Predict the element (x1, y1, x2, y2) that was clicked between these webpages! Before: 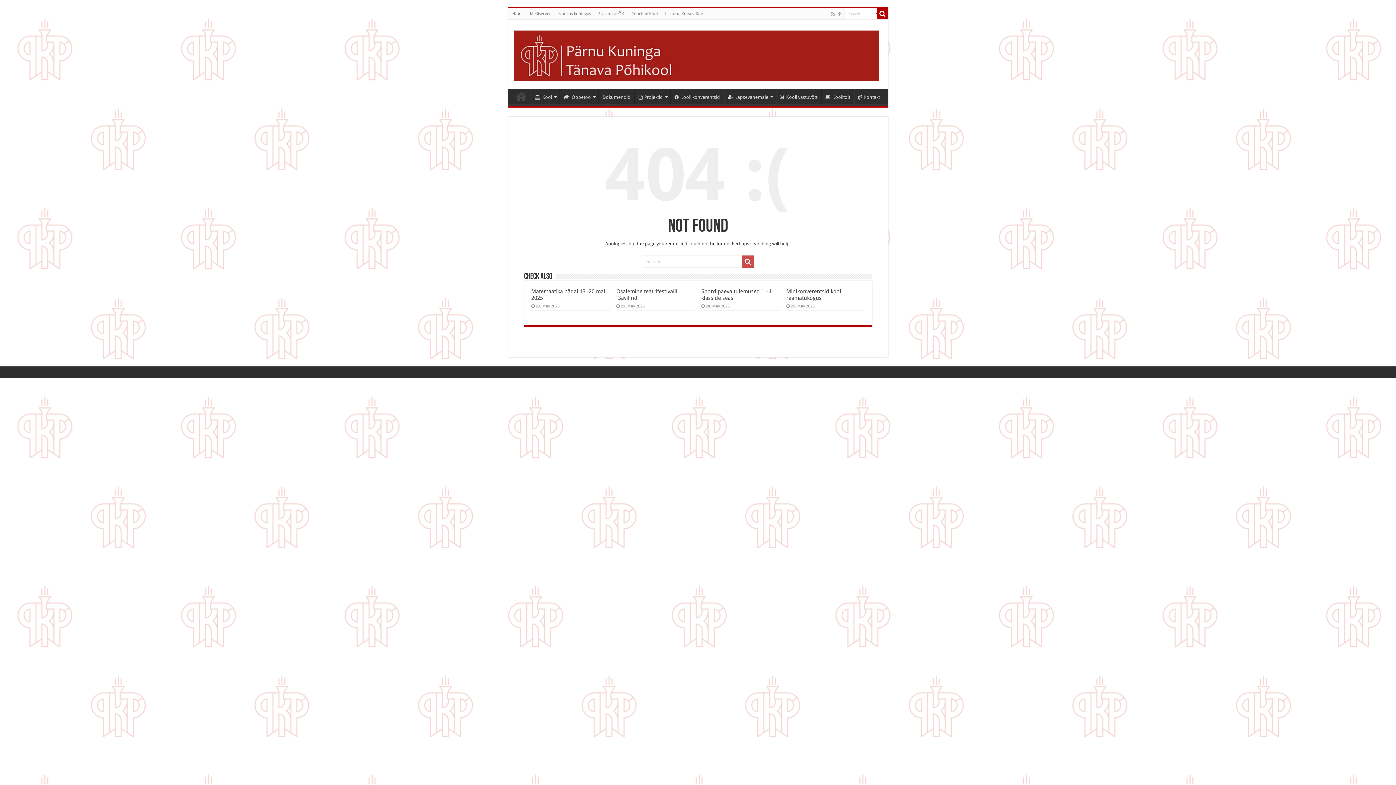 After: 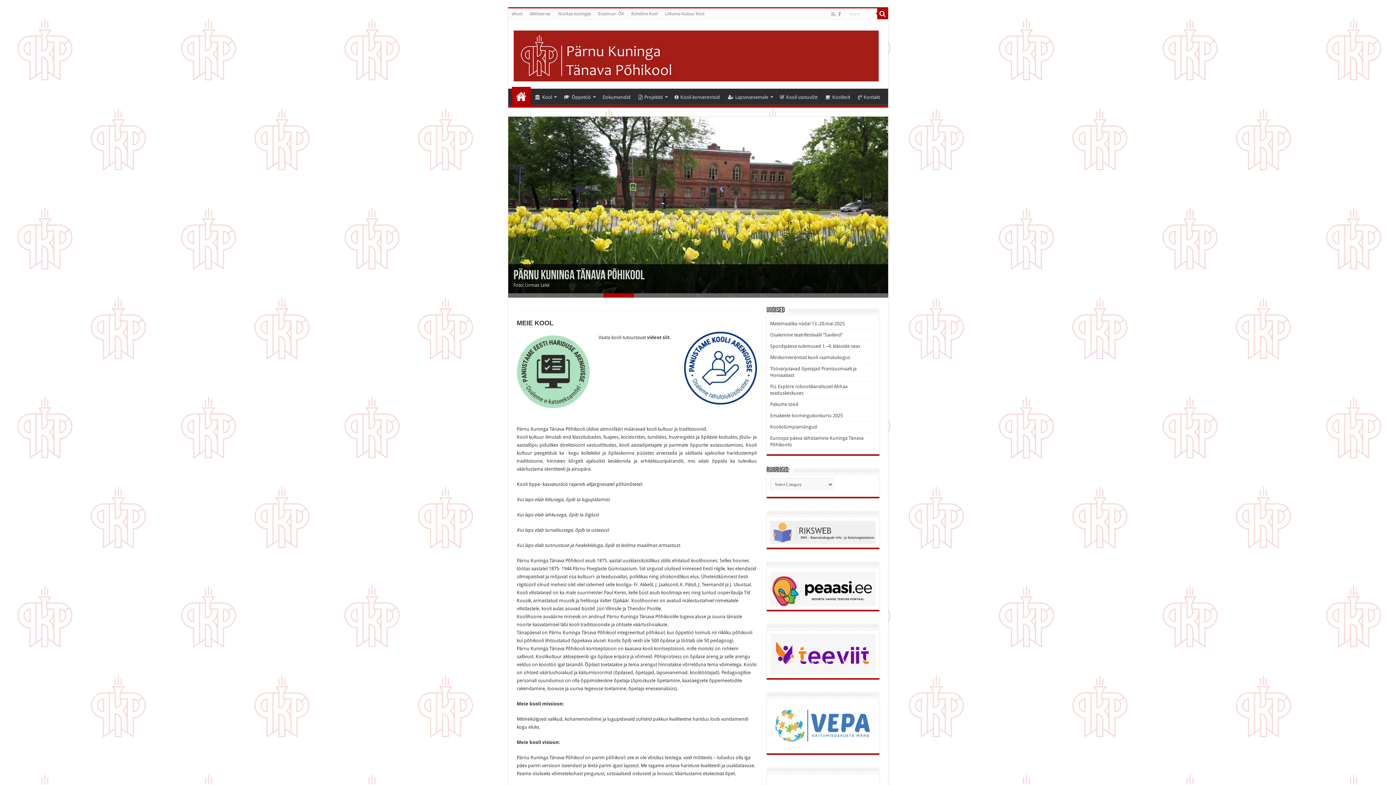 Action: bbox: (511, 88, 530, 104) label: #640 (pealkiri puudub)